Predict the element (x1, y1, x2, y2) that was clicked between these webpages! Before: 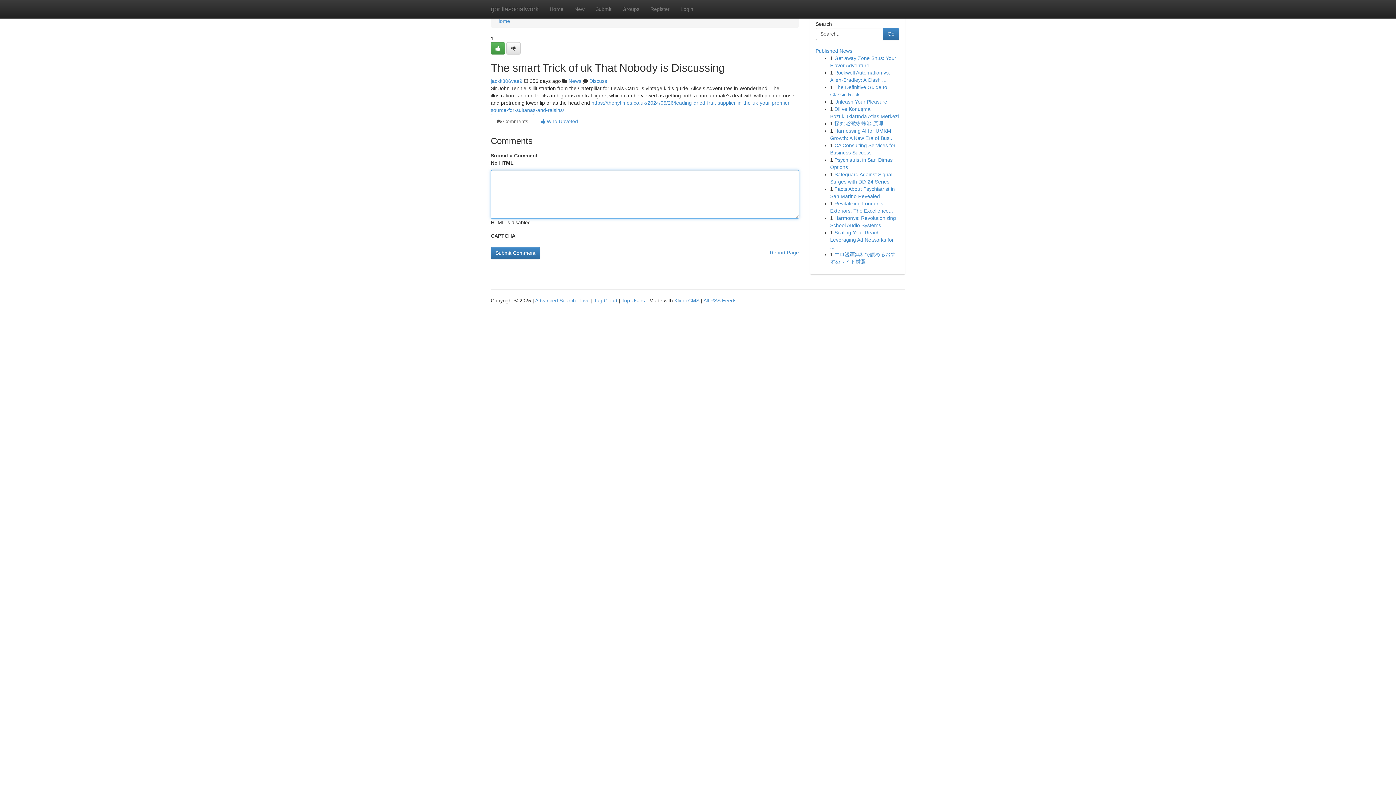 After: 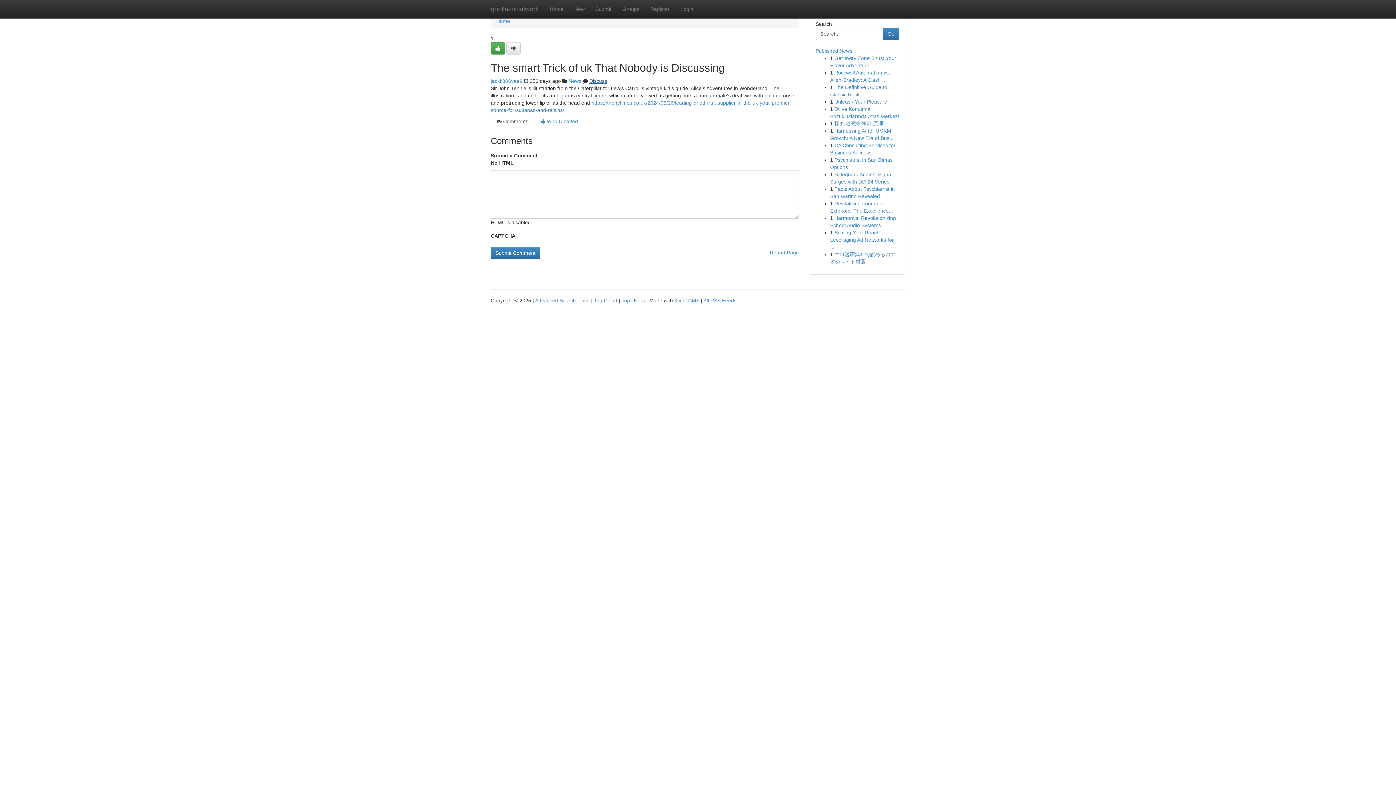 Action: bbox: (589, 78, 607, 84) label: Discuss